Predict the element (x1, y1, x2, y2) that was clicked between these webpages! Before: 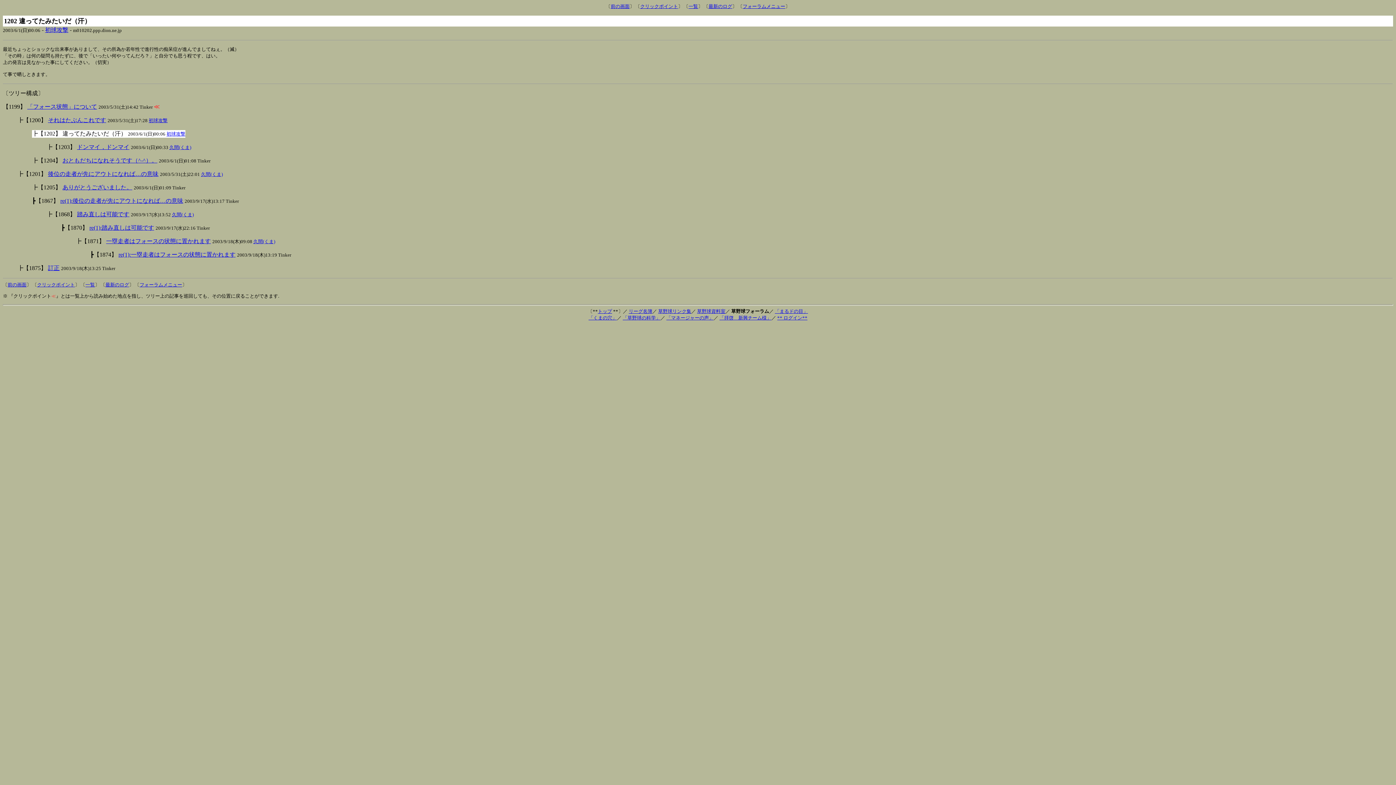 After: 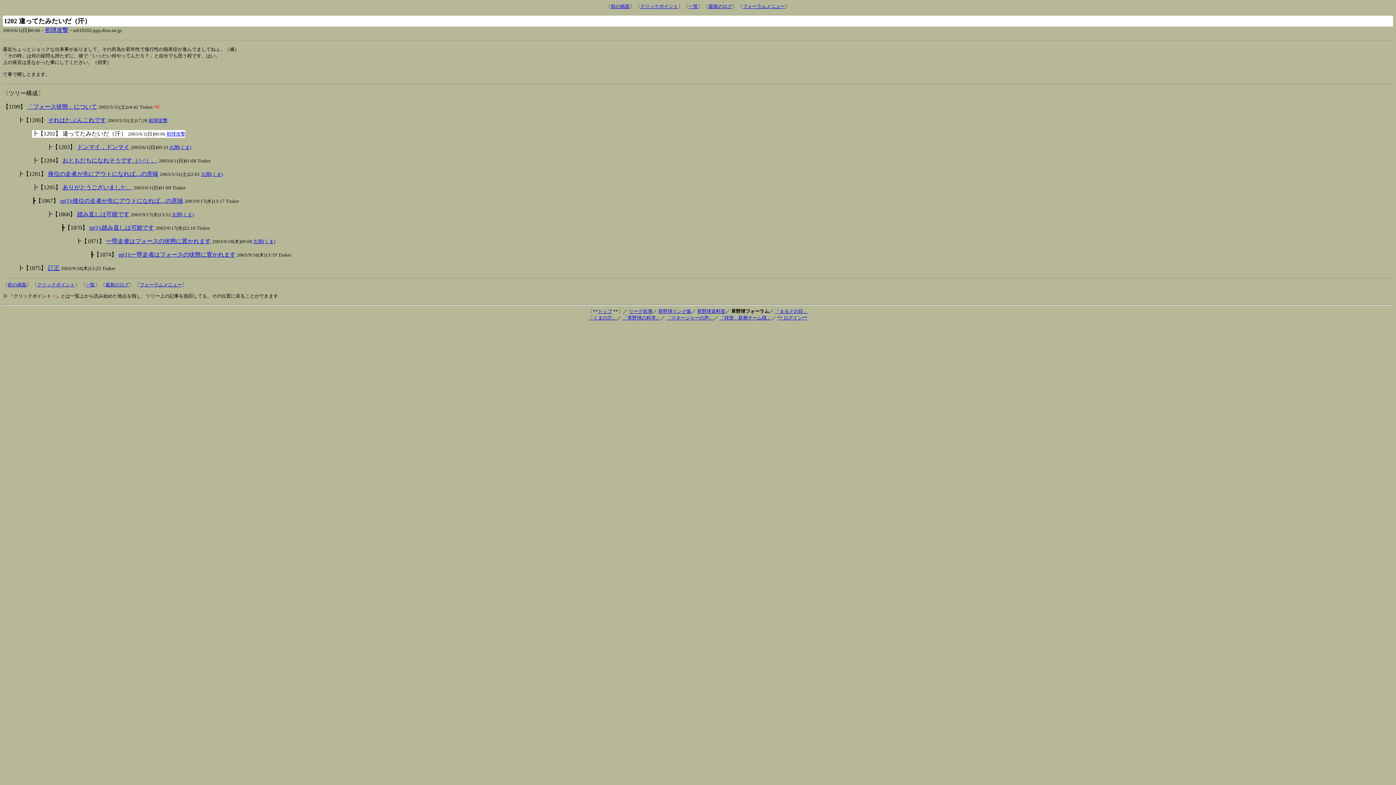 Action: bbox: (253, 238, 275, 244) label: 久間(くま)